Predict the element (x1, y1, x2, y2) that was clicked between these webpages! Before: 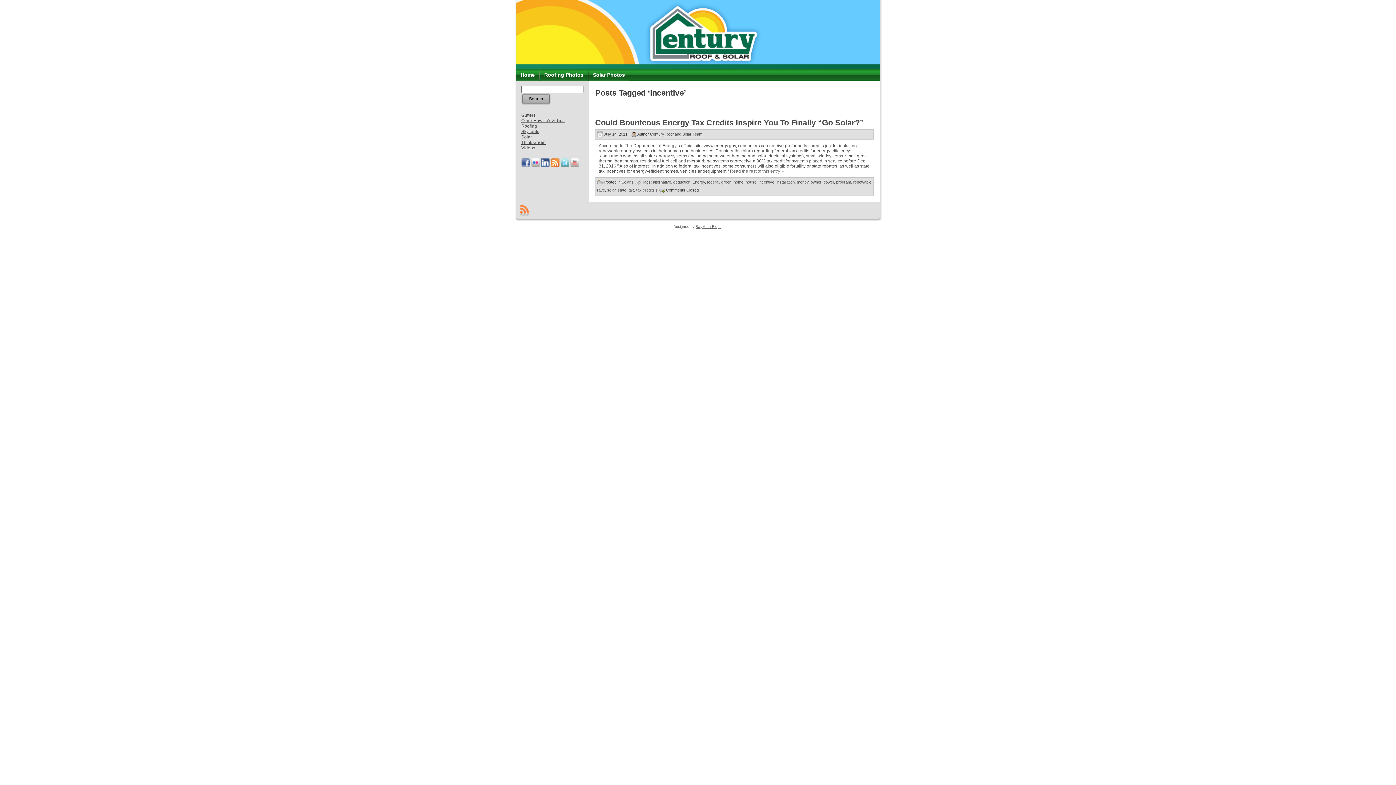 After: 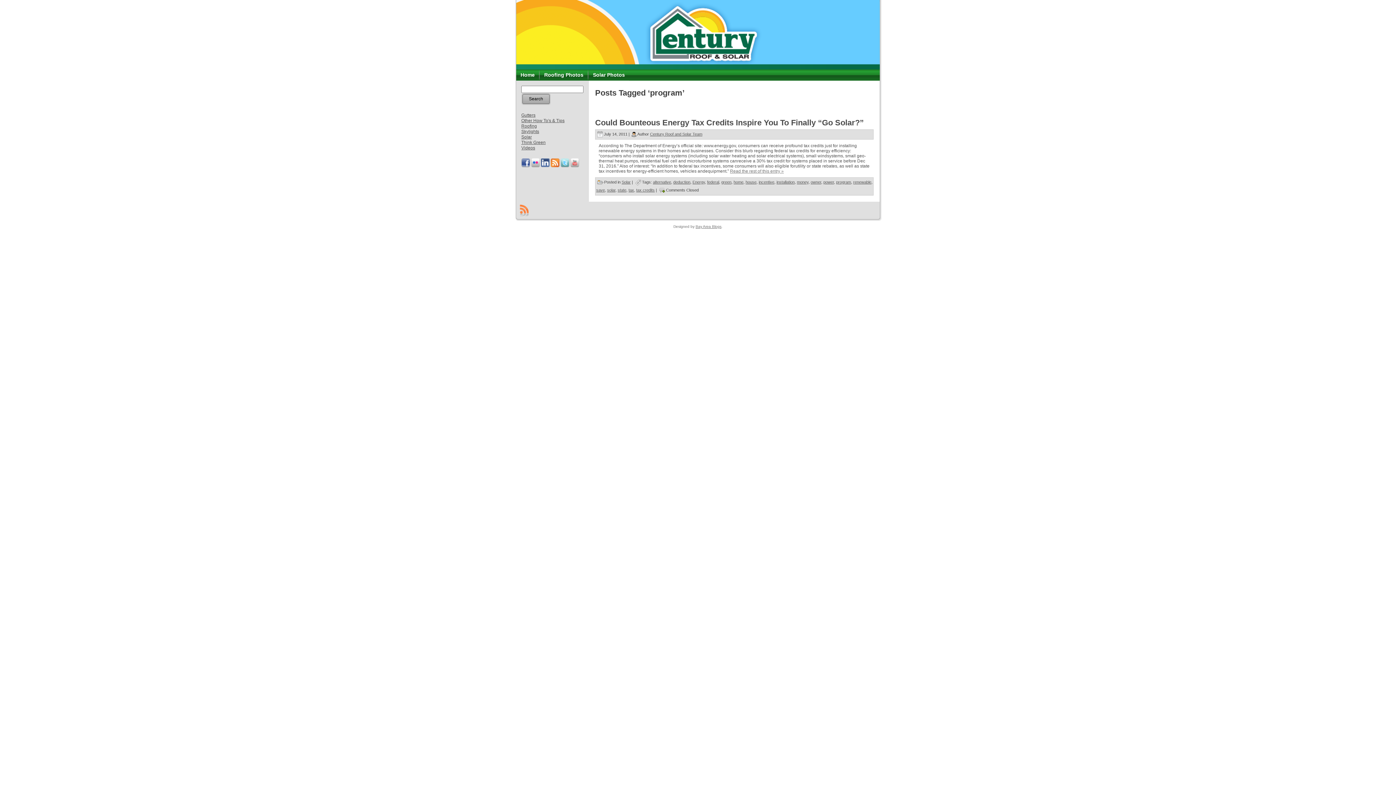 Action: bbox: (836, 179, 851, 184) label: program